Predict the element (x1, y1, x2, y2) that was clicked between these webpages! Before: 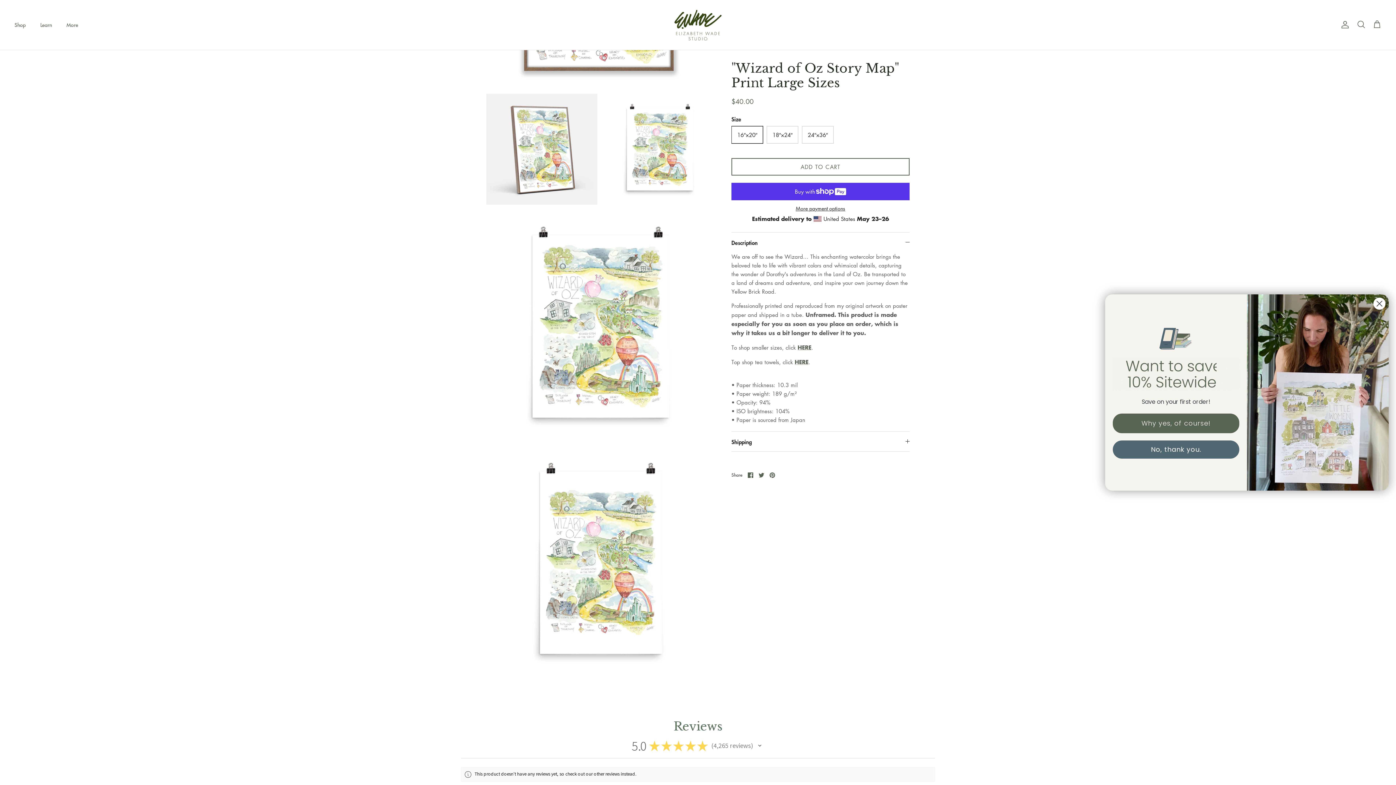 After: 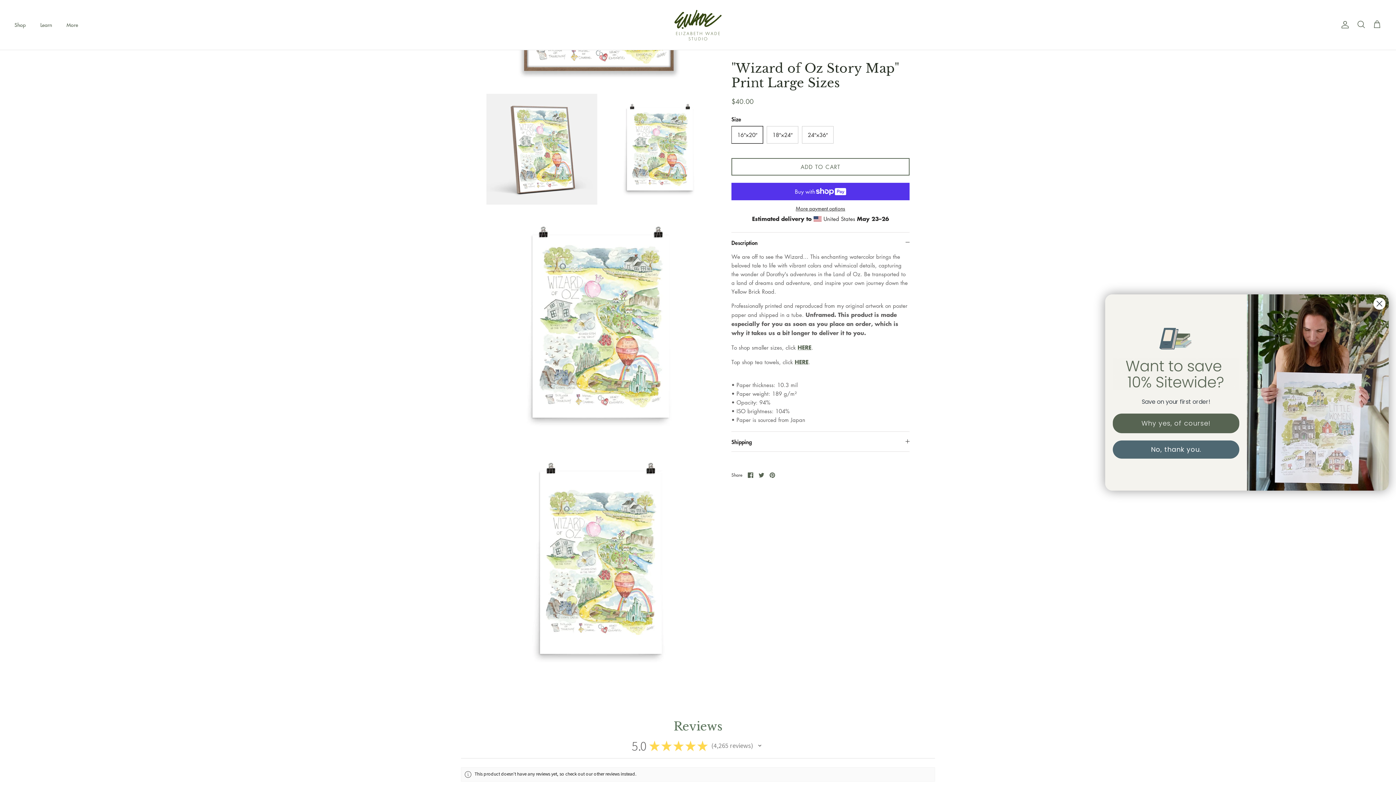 Action: bbox: (769, 472, 775, 478) label: Pin it